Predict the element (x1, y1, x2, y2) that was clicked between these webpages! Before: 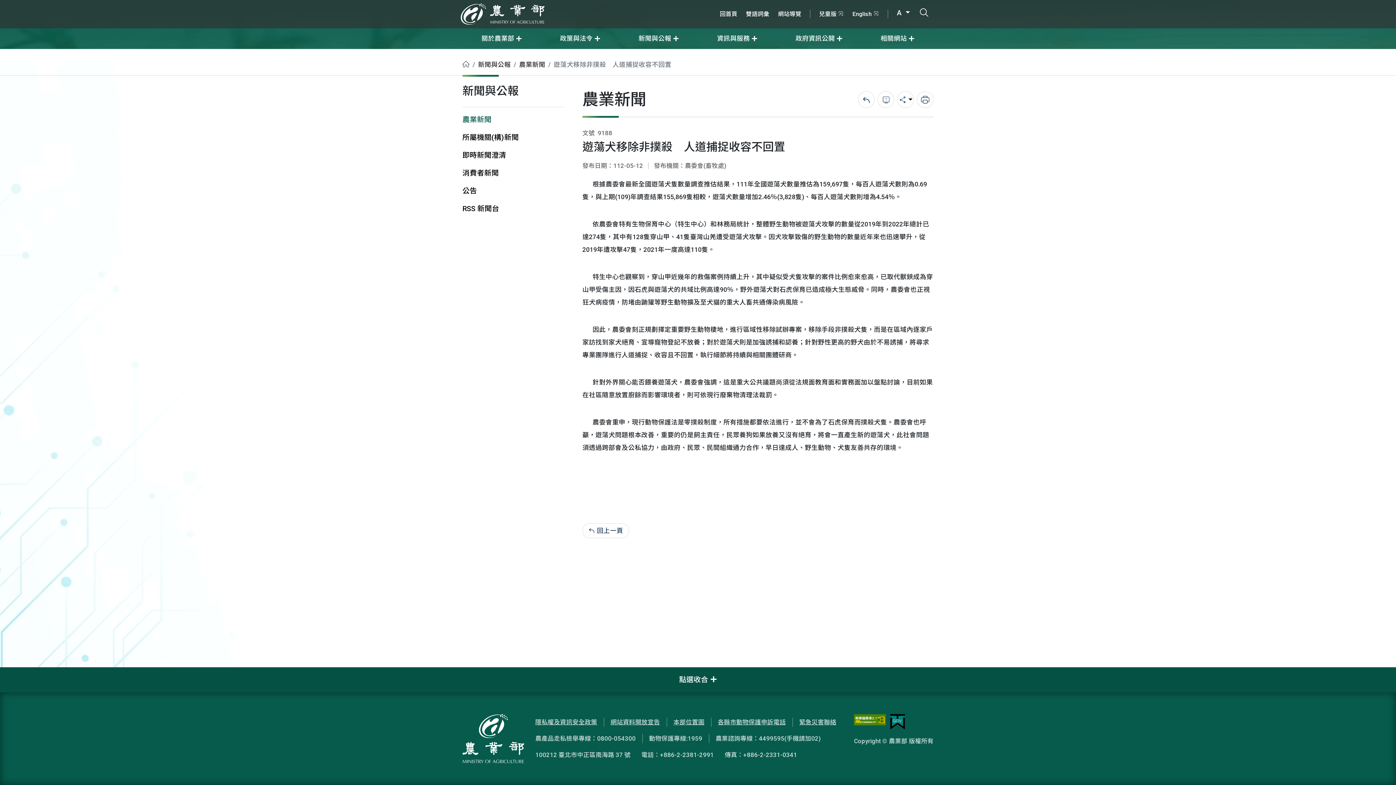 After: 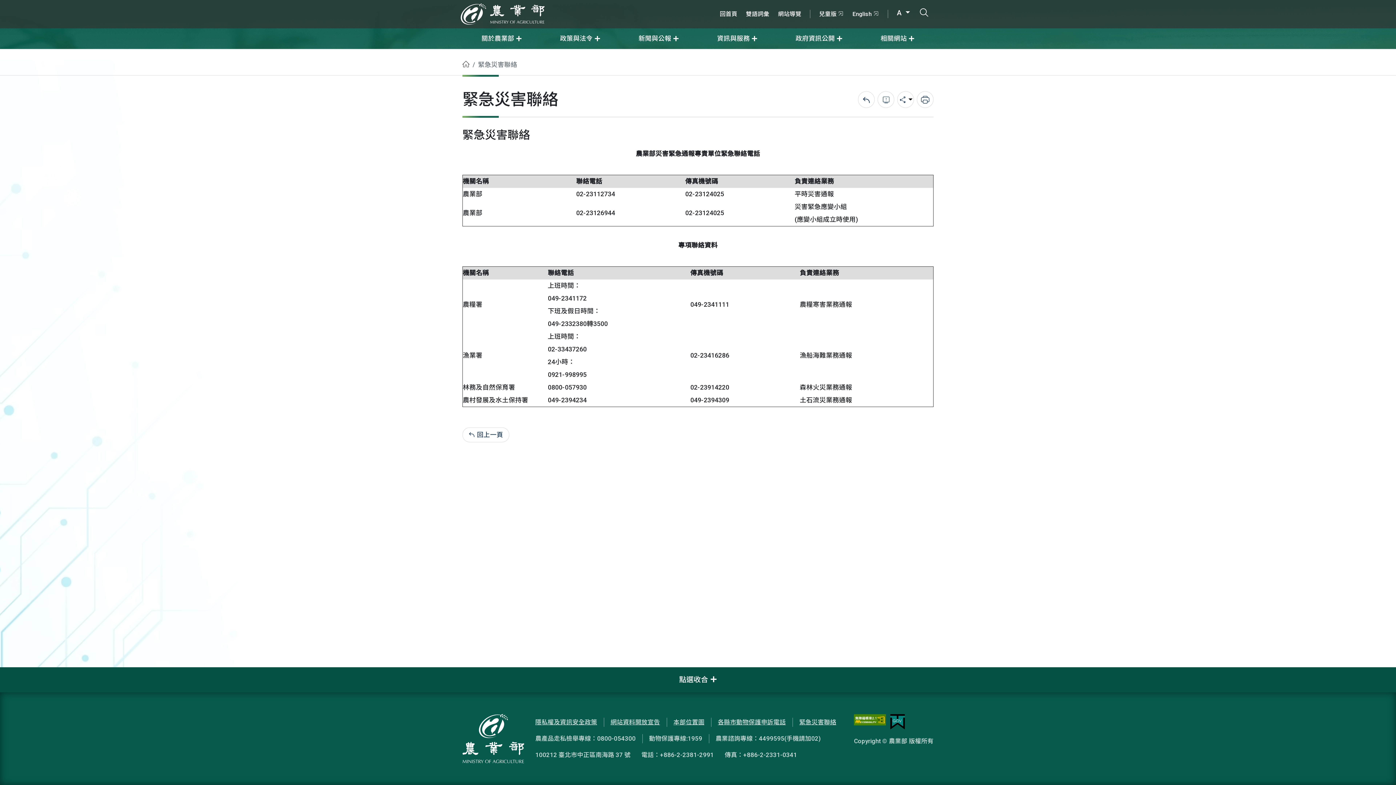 Action: bbox: (799, 718, 836, 726) label: 緊急災害聯絡